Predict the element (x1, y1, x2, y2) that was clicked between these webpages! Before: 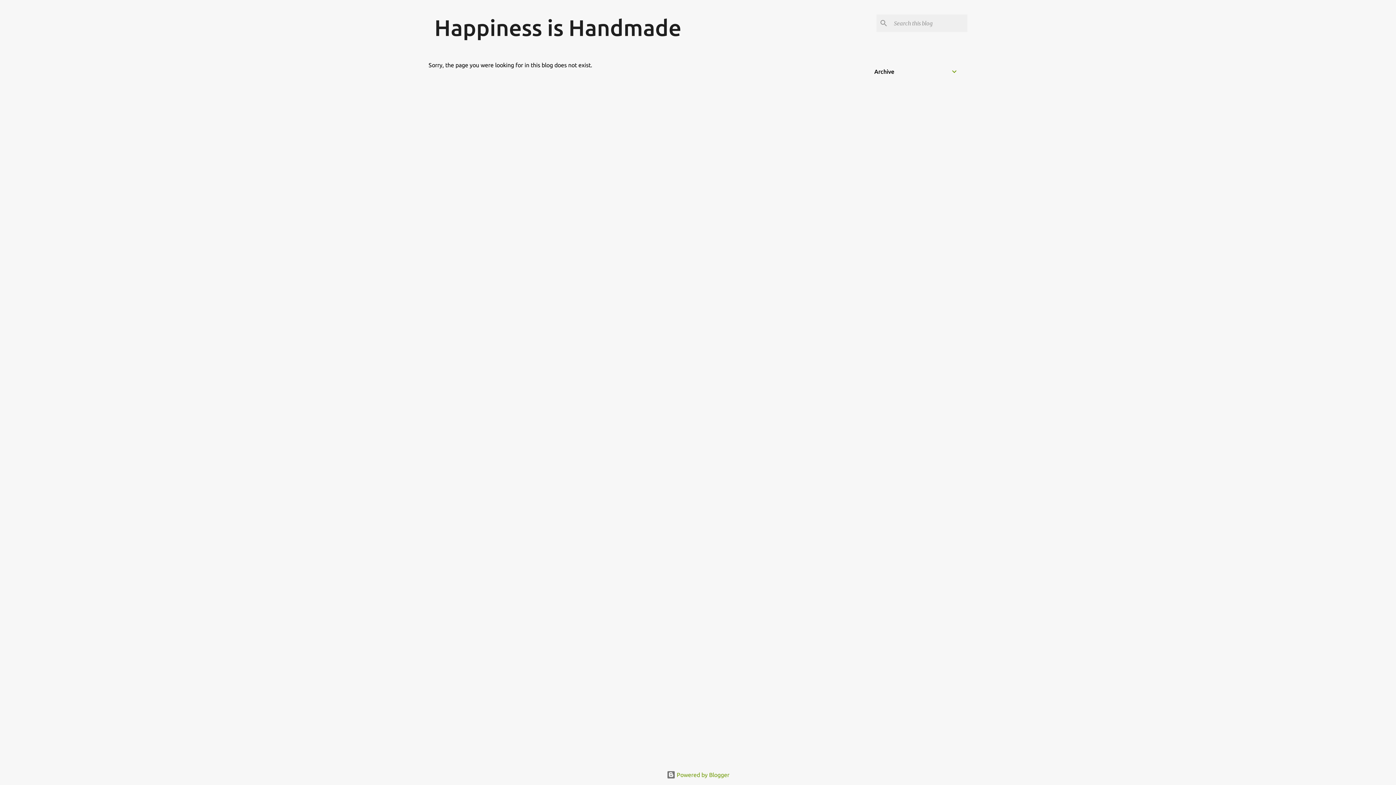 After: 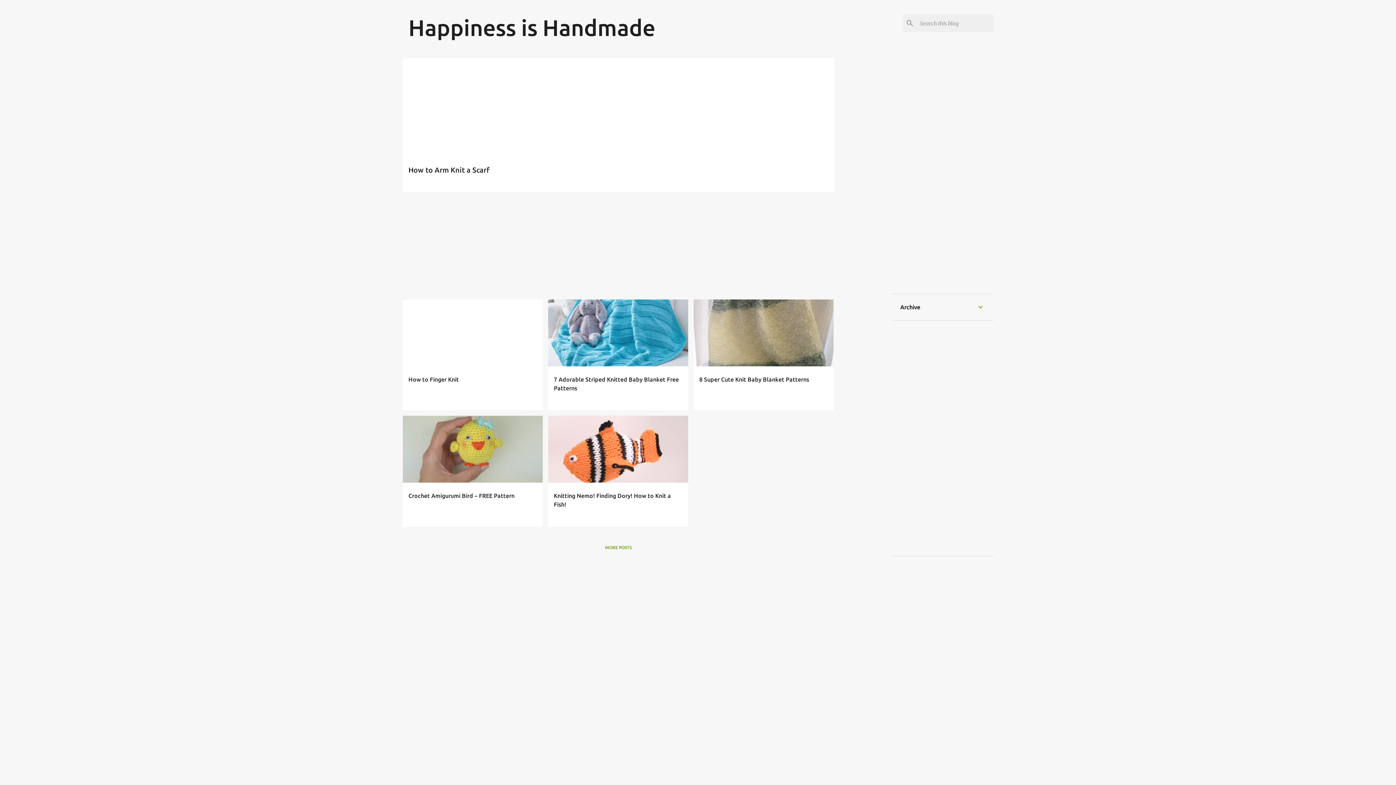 Action: label: Happiness is Handmade bbox: (434, 14, 681, 40)